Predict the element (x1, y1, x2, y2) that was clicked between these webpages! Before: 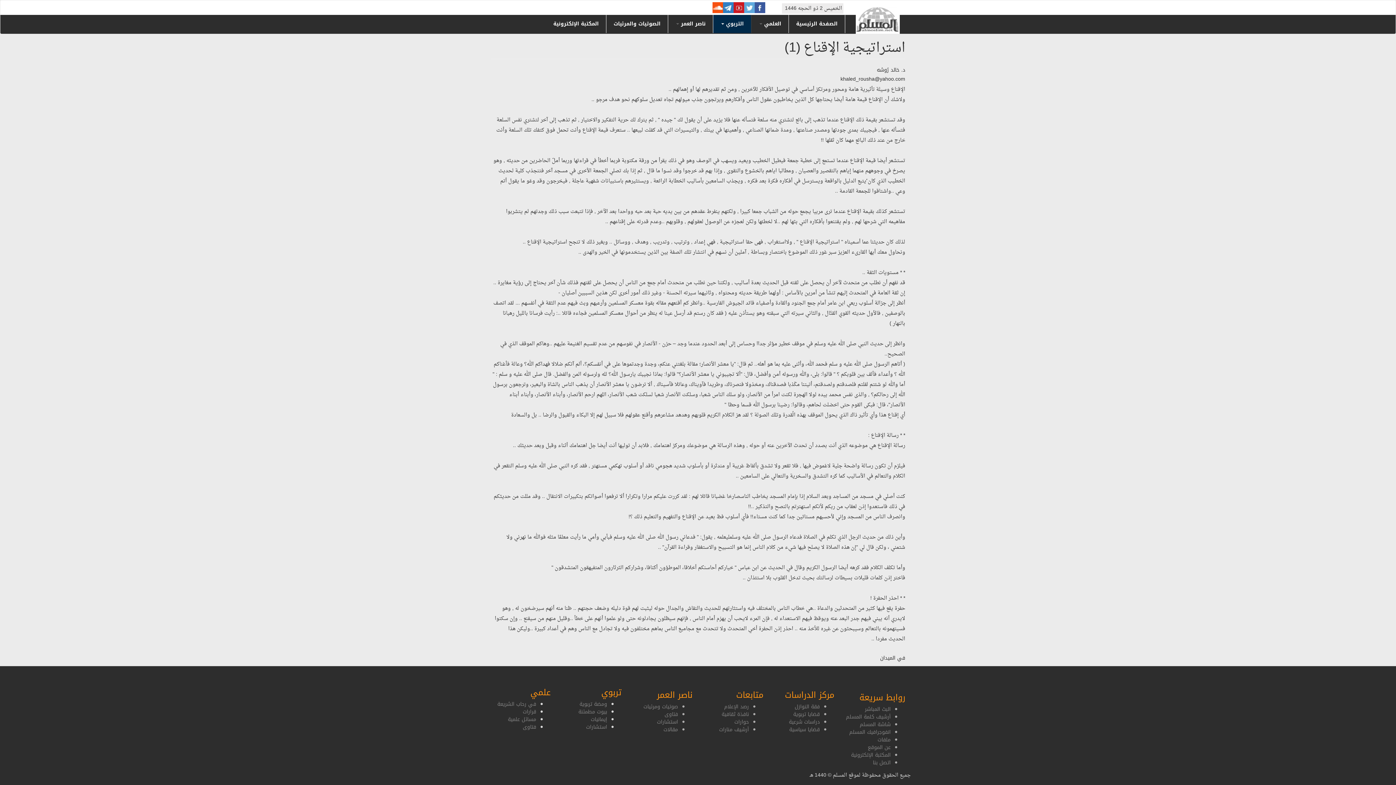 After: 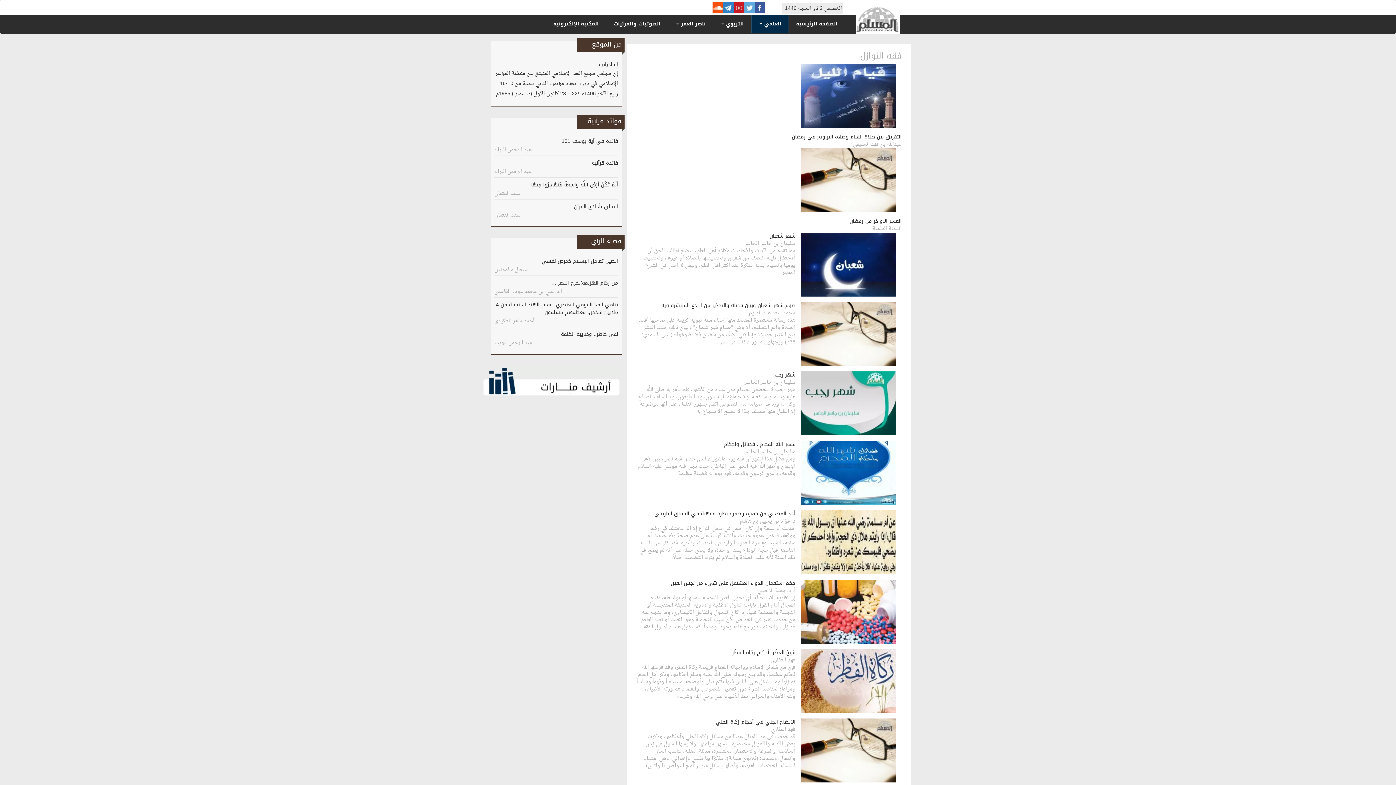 Action: label: فقة النوازل bbox: (794, 702, 820, 712)